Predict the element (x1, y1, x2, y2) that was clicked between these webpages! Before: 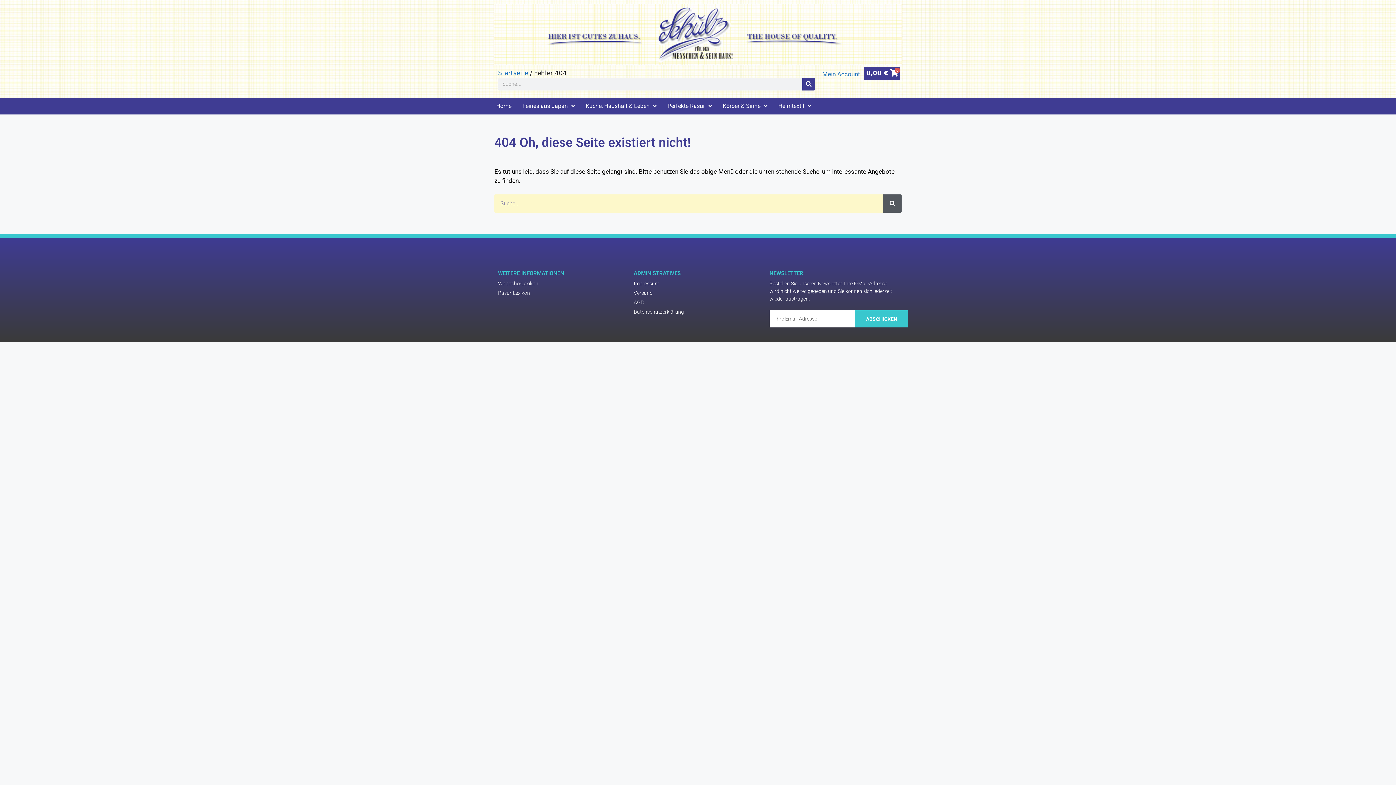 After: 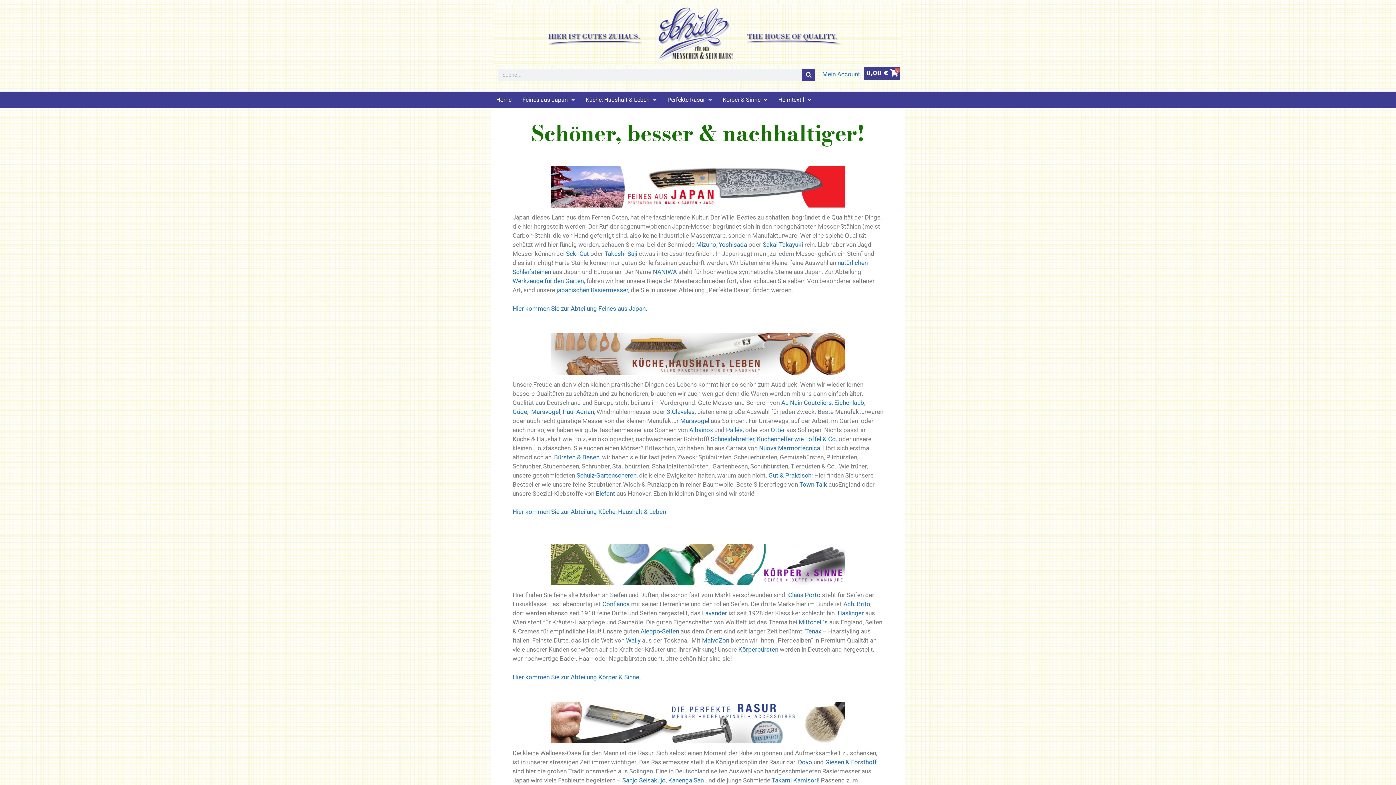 Action: bbox: (498, 69, 528, 76) label: Startseite